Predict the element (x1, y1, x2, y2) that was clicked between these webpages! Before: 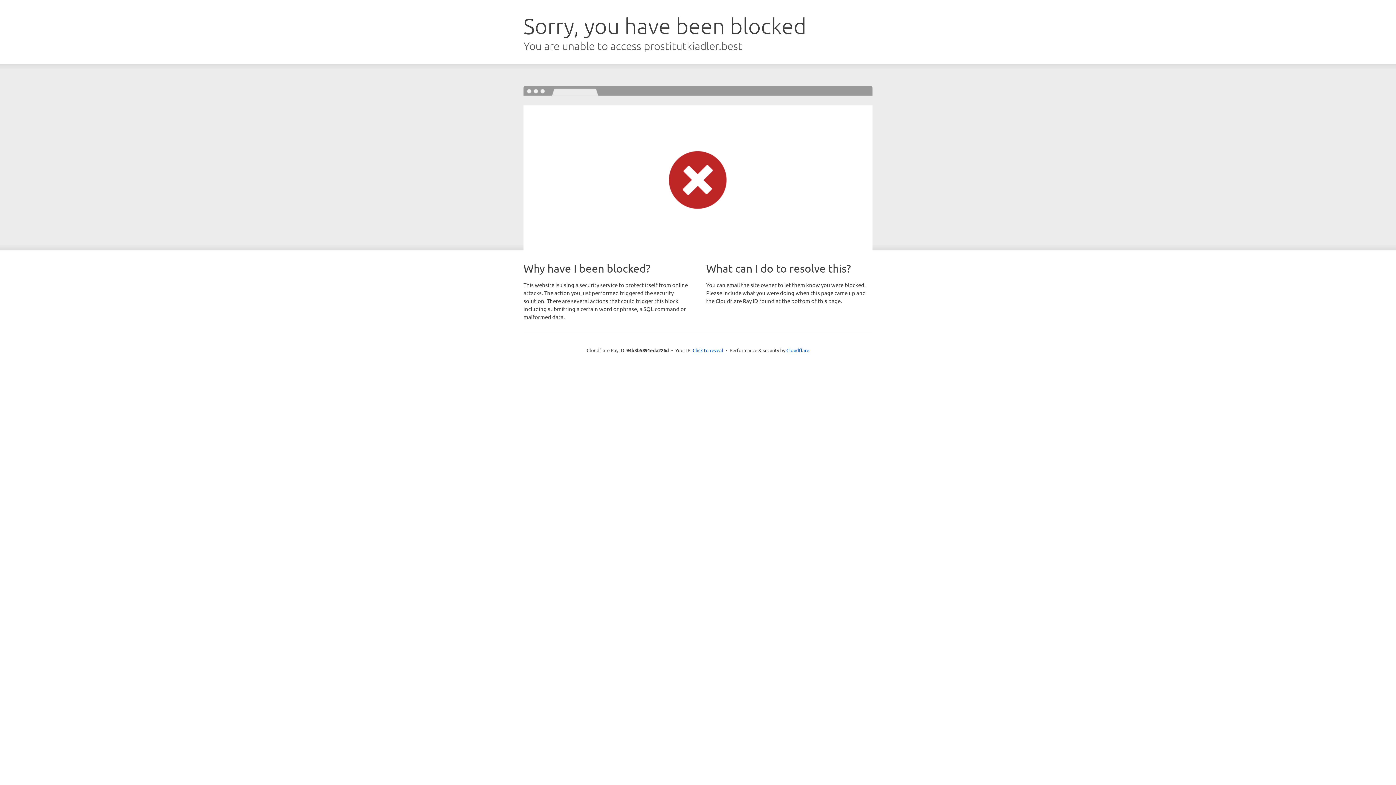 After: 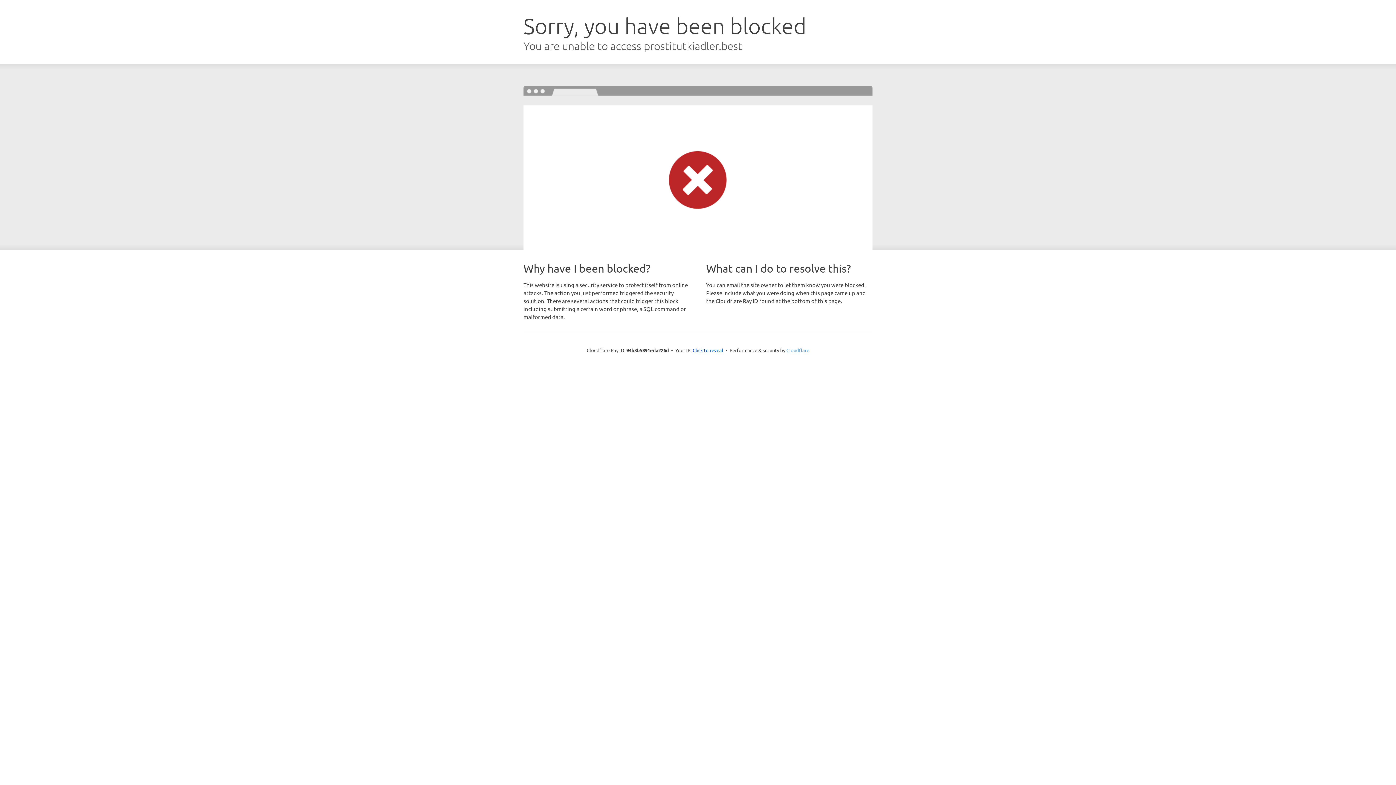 Action: label: Cloudflare bbox: (786, 347, 809, 353)